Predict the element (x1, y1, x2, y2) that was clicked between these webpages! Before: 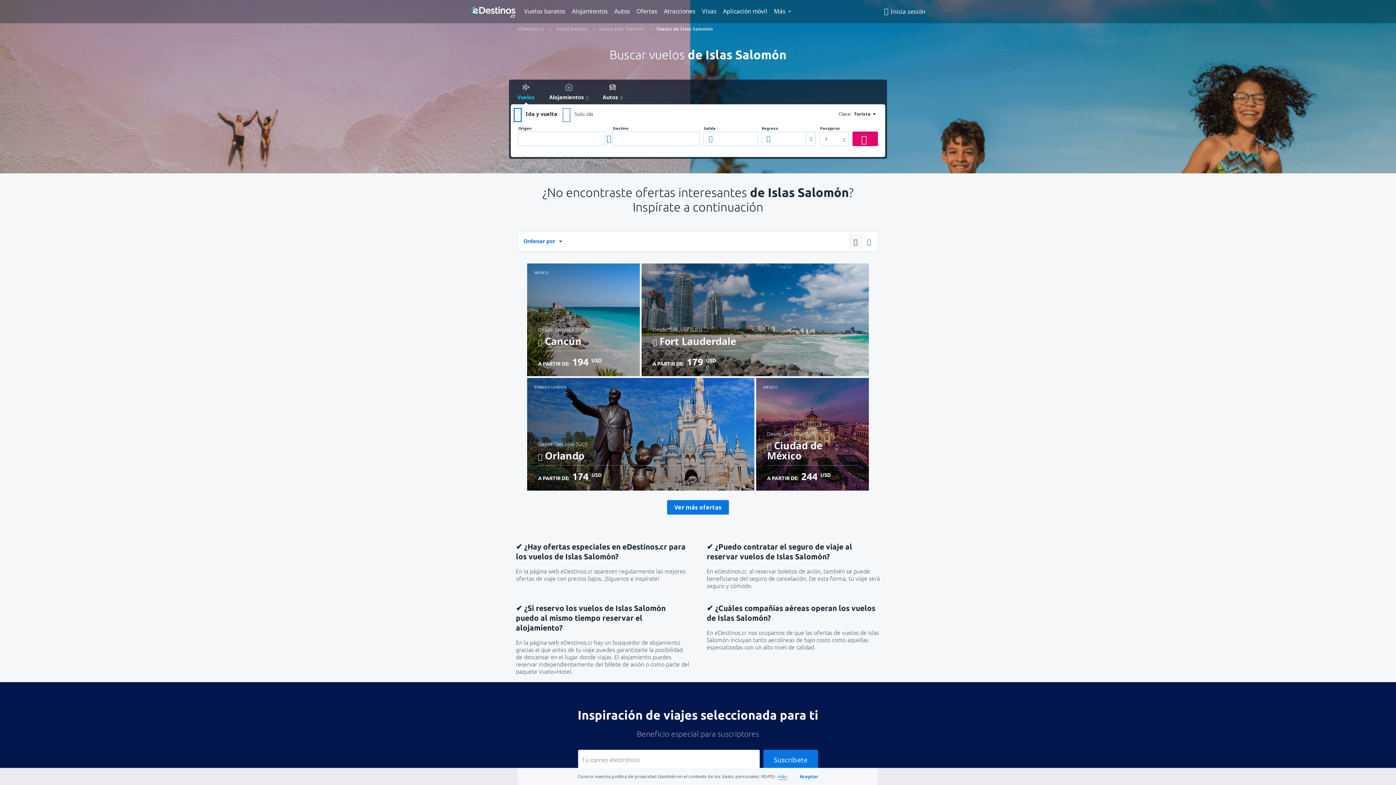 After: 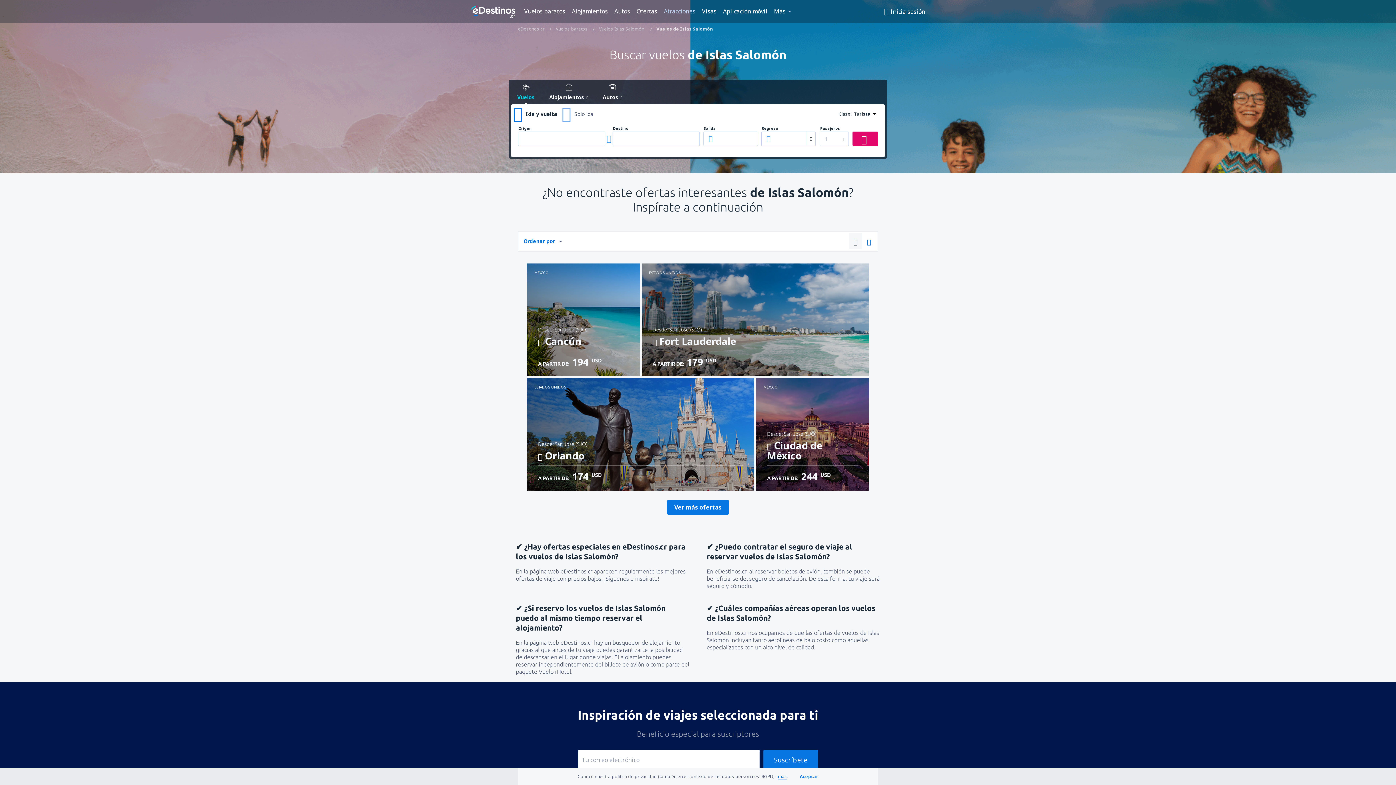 Action: label: Atracciones bbox: (661, 5, 698, 16)